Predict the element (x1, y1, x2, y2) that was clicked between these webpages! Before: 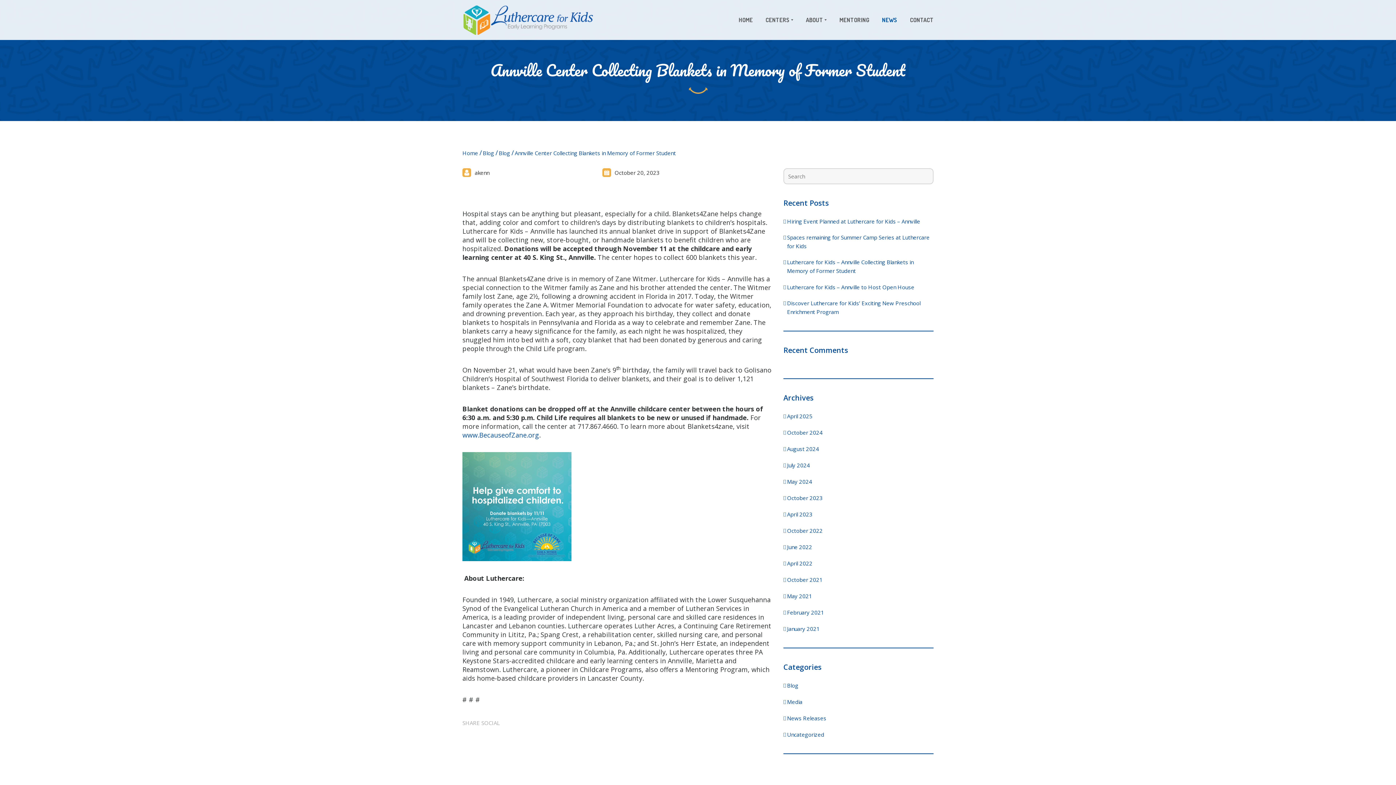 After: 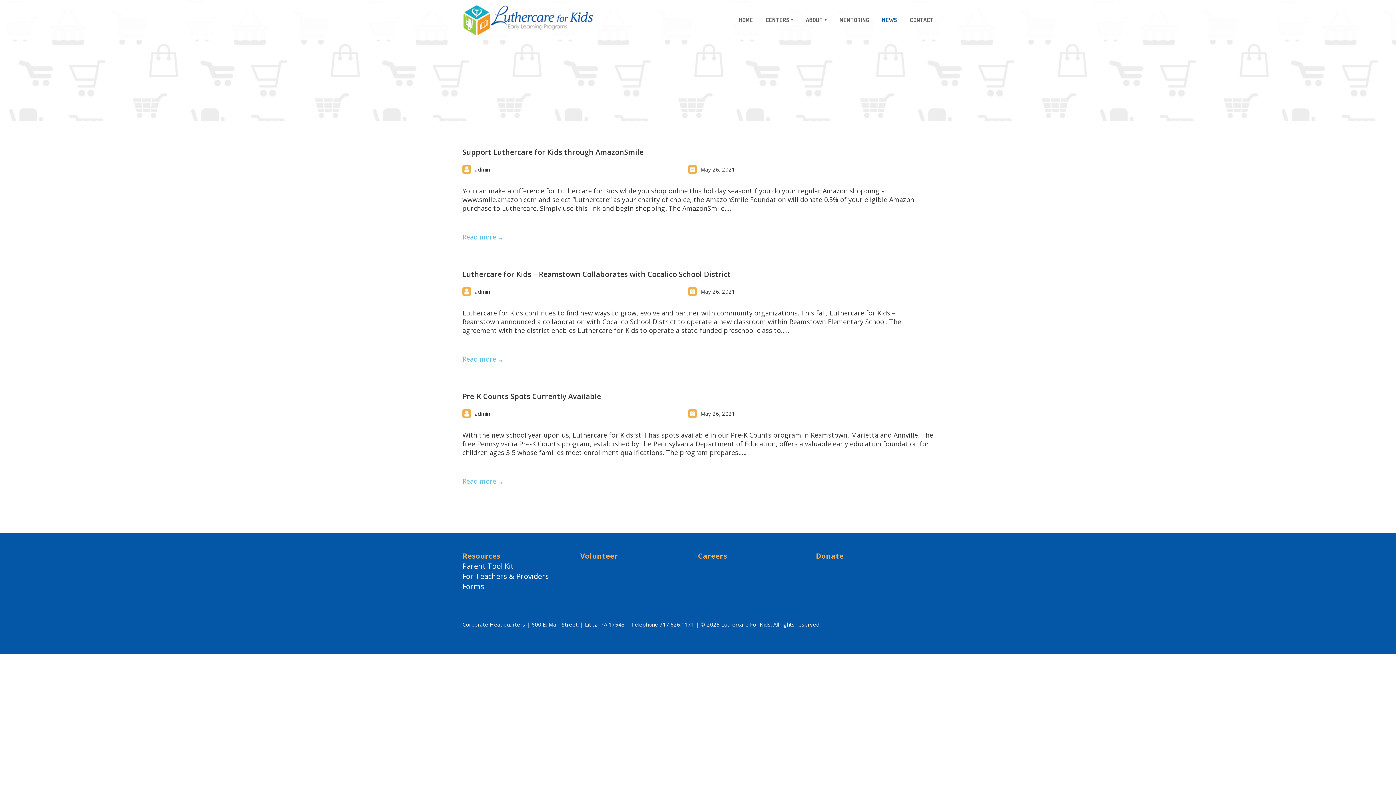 Action: label: May 2021 bbox: (783, 592, 812, 600)